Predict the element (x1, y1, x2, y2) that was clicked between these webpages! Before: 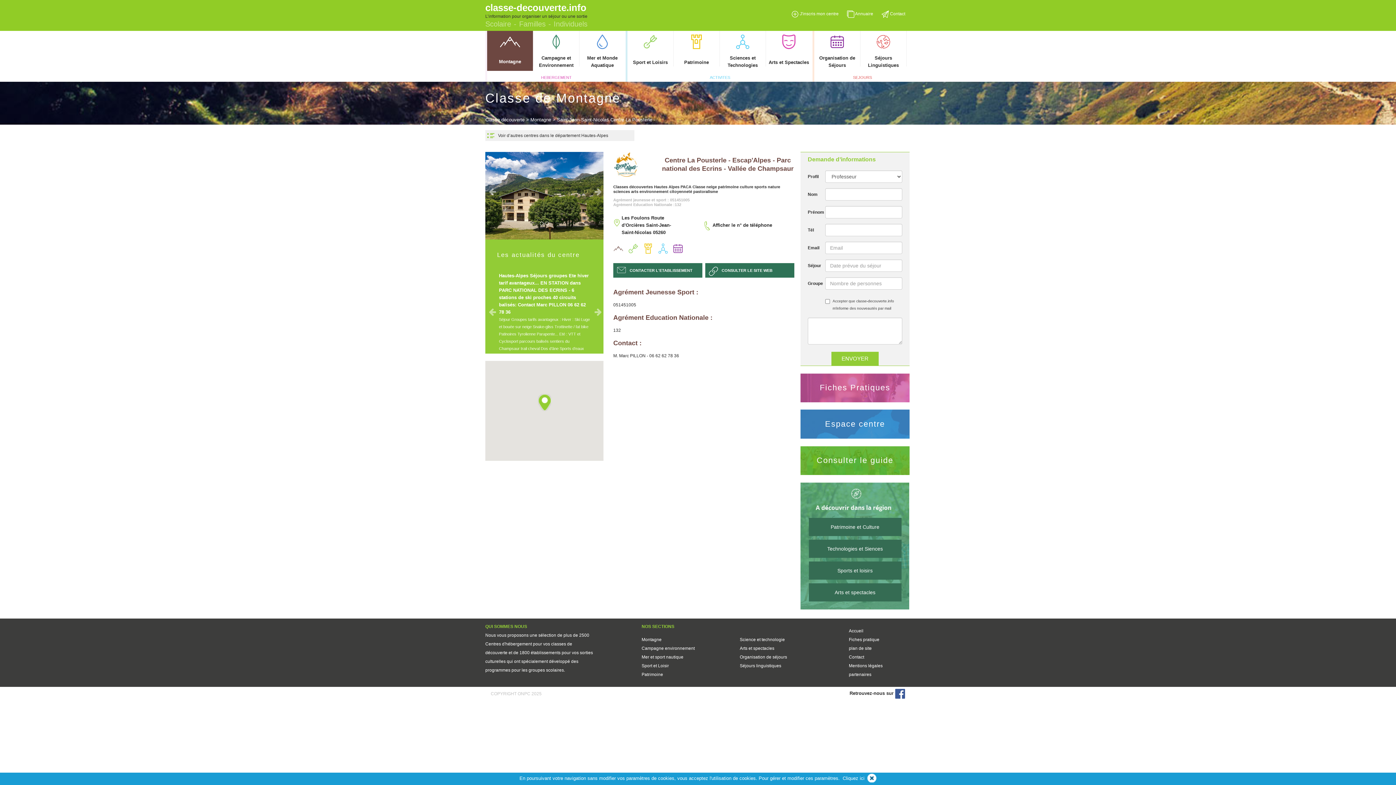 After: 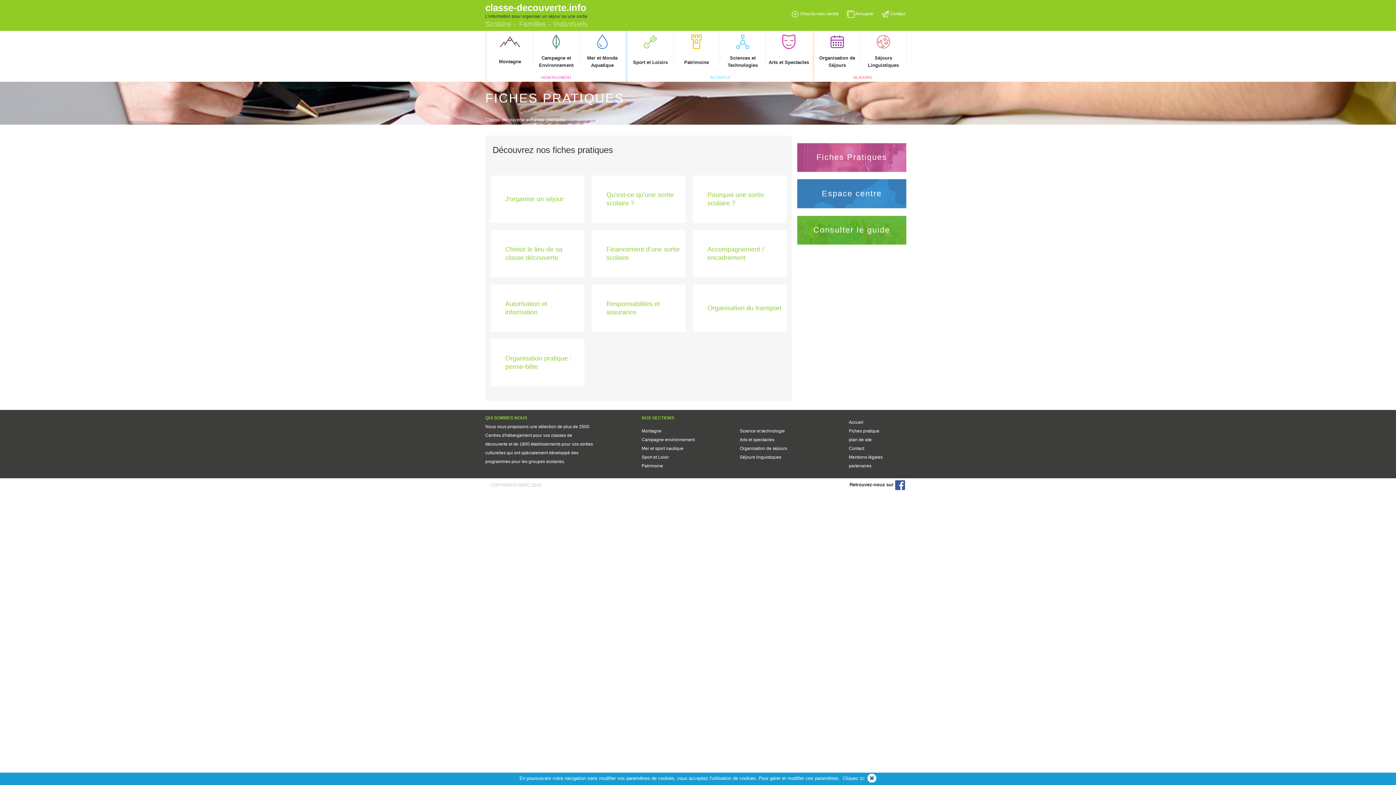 Action: label: Fiches pratique bbox: (849, 637, 879, 642)